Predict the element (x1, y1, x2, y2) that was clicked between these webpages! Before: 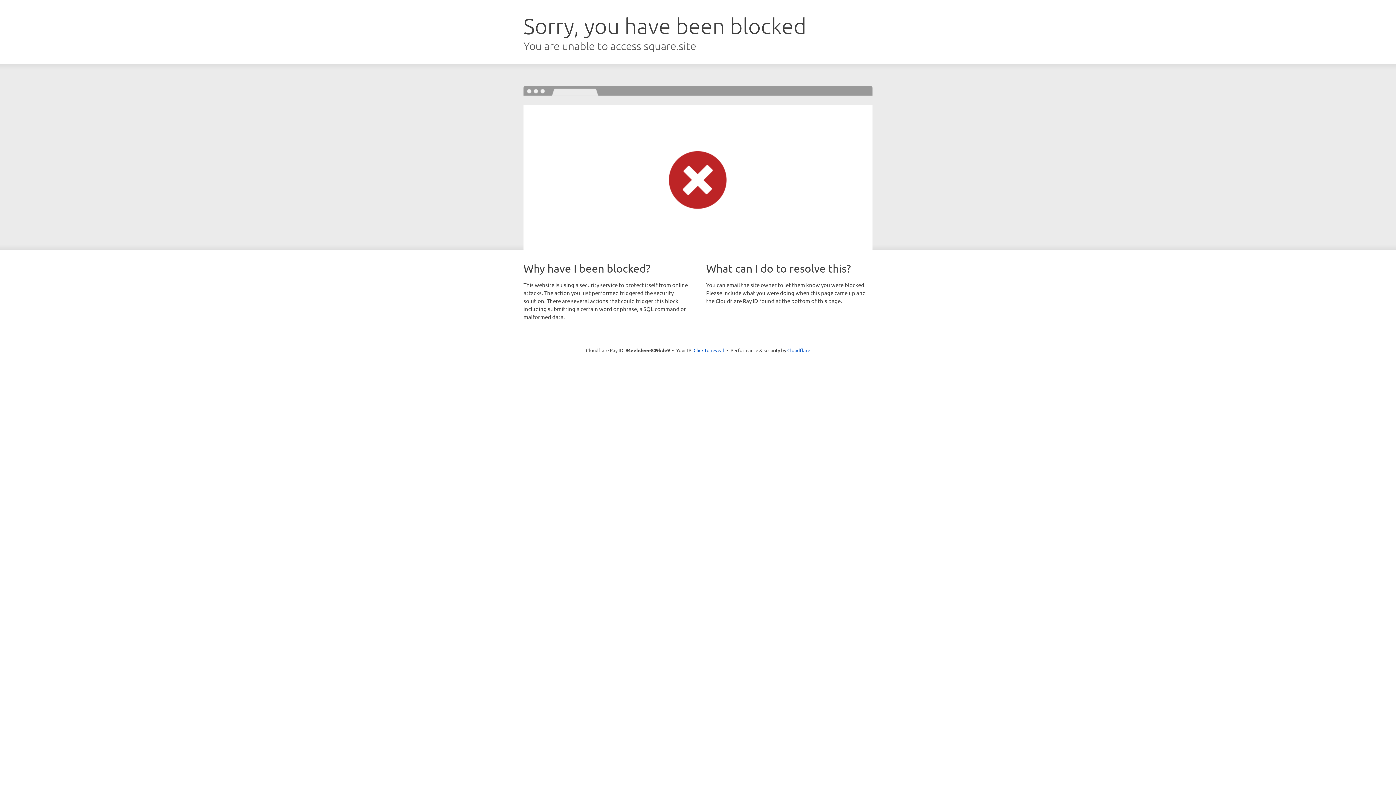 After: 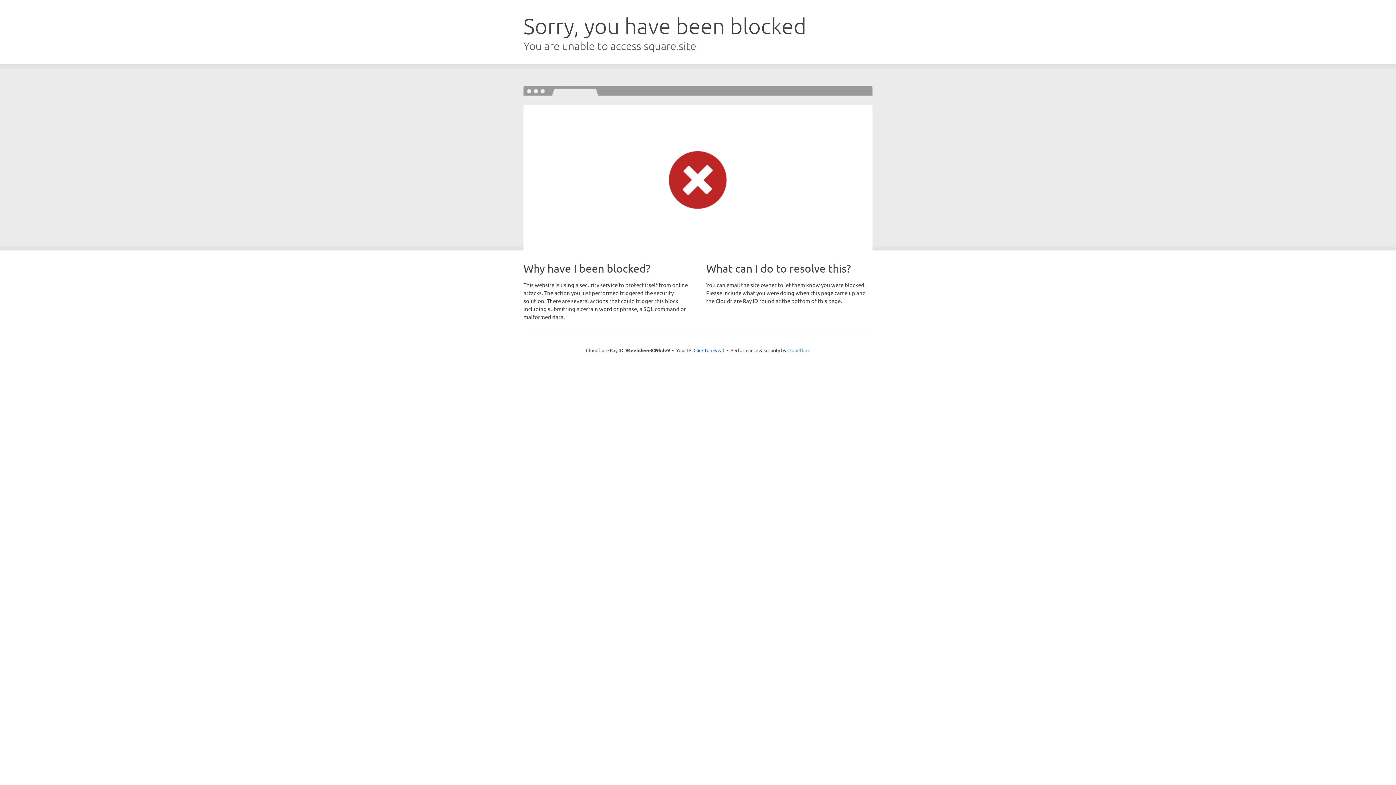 Action: bbox: (787, 347, 810, 353) label: Cloudflare